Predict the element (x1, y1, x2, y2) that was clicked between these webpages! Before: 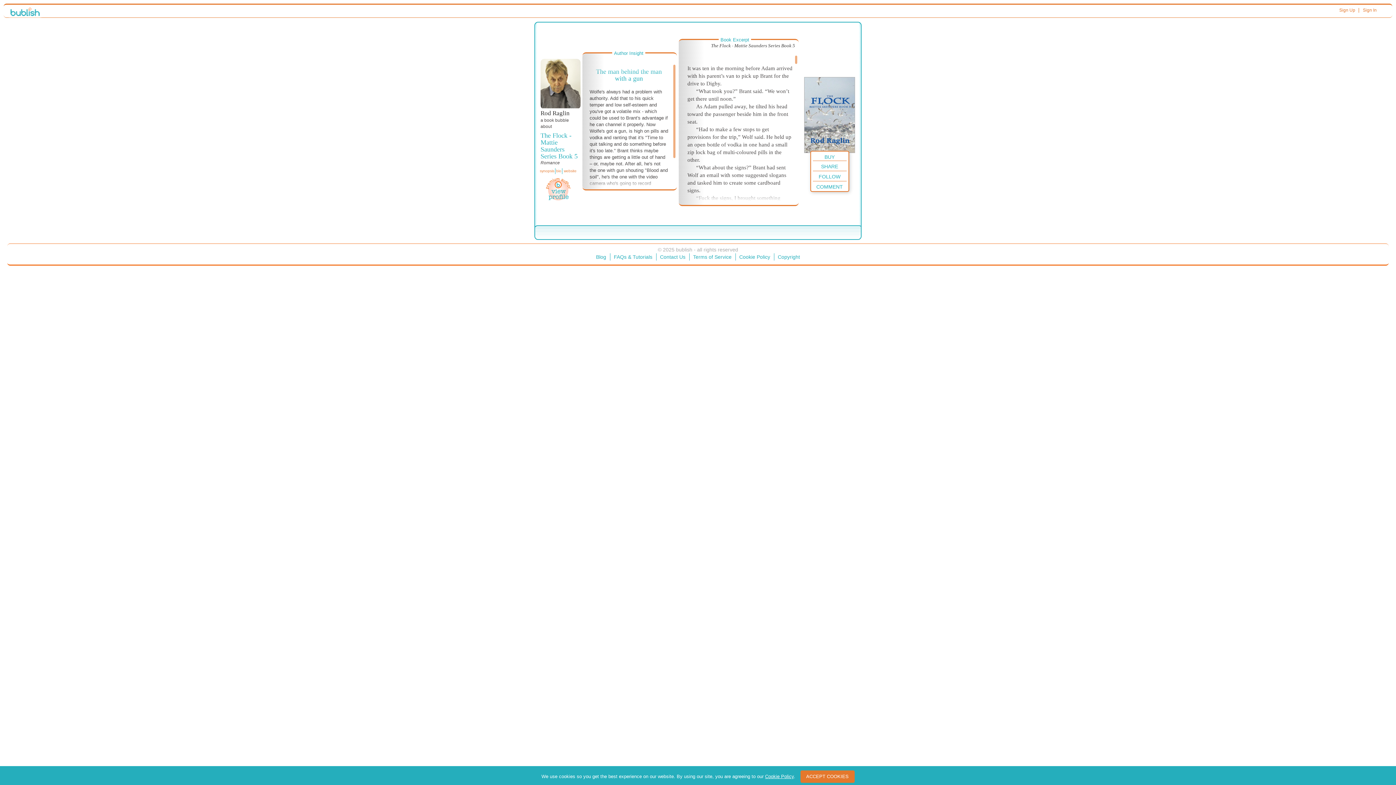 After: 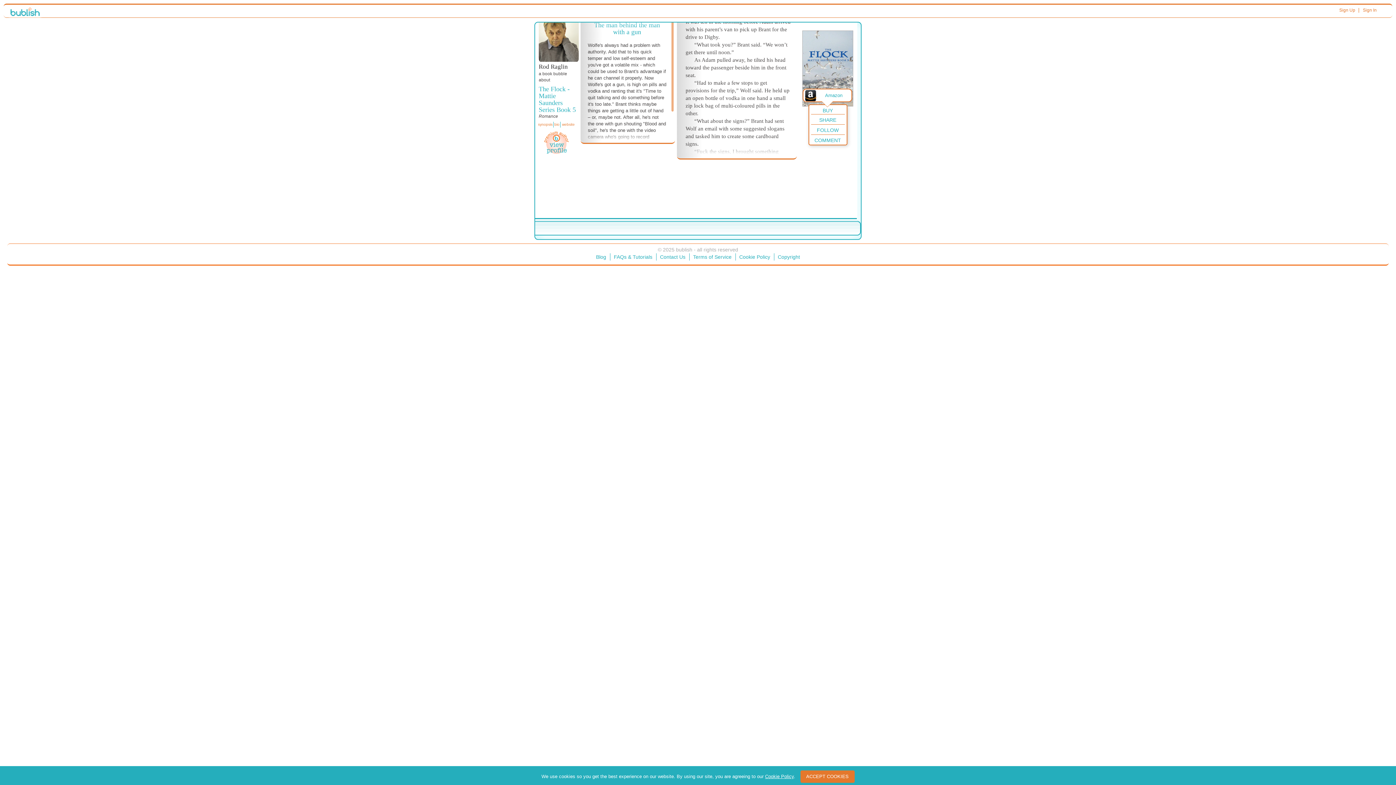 Action: bbox: (812, 151, 846, 160) label: BUY